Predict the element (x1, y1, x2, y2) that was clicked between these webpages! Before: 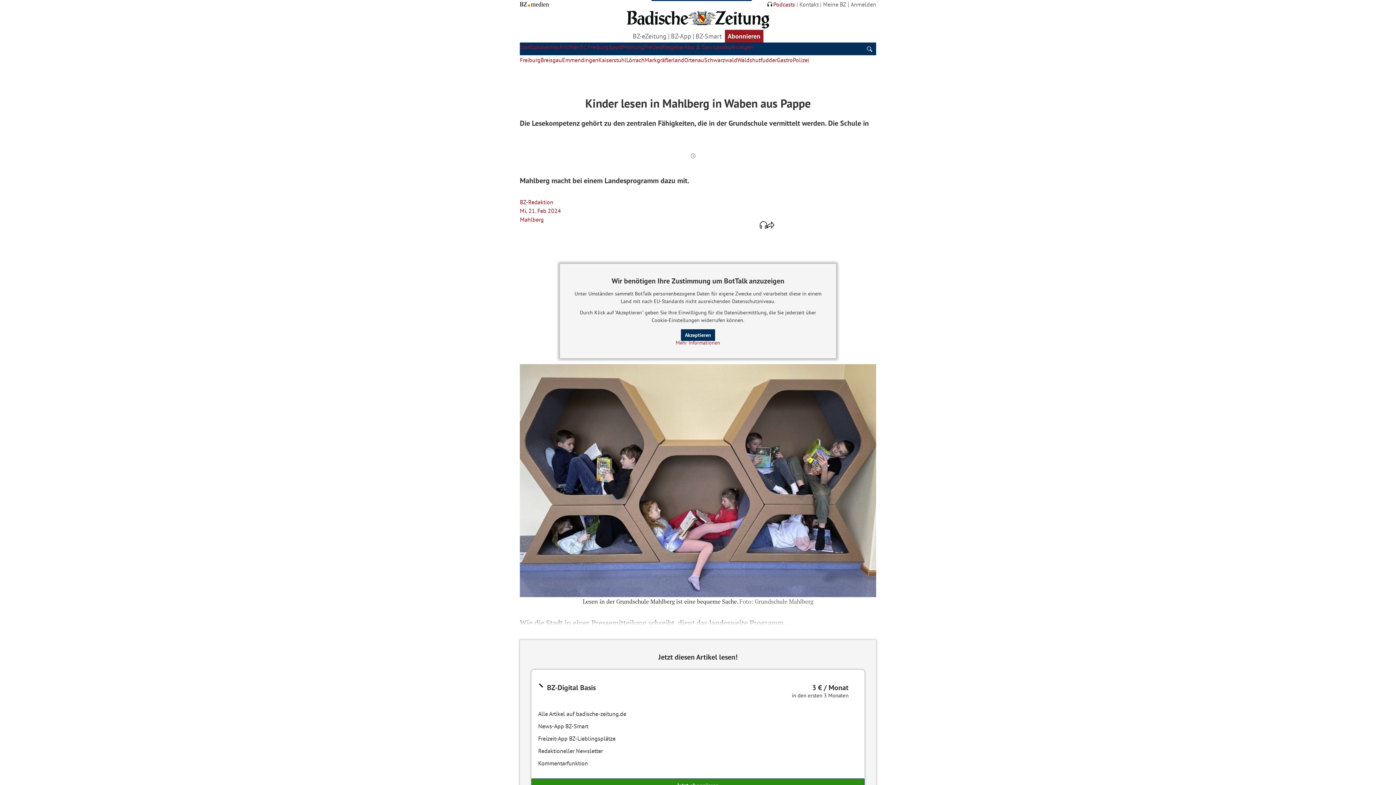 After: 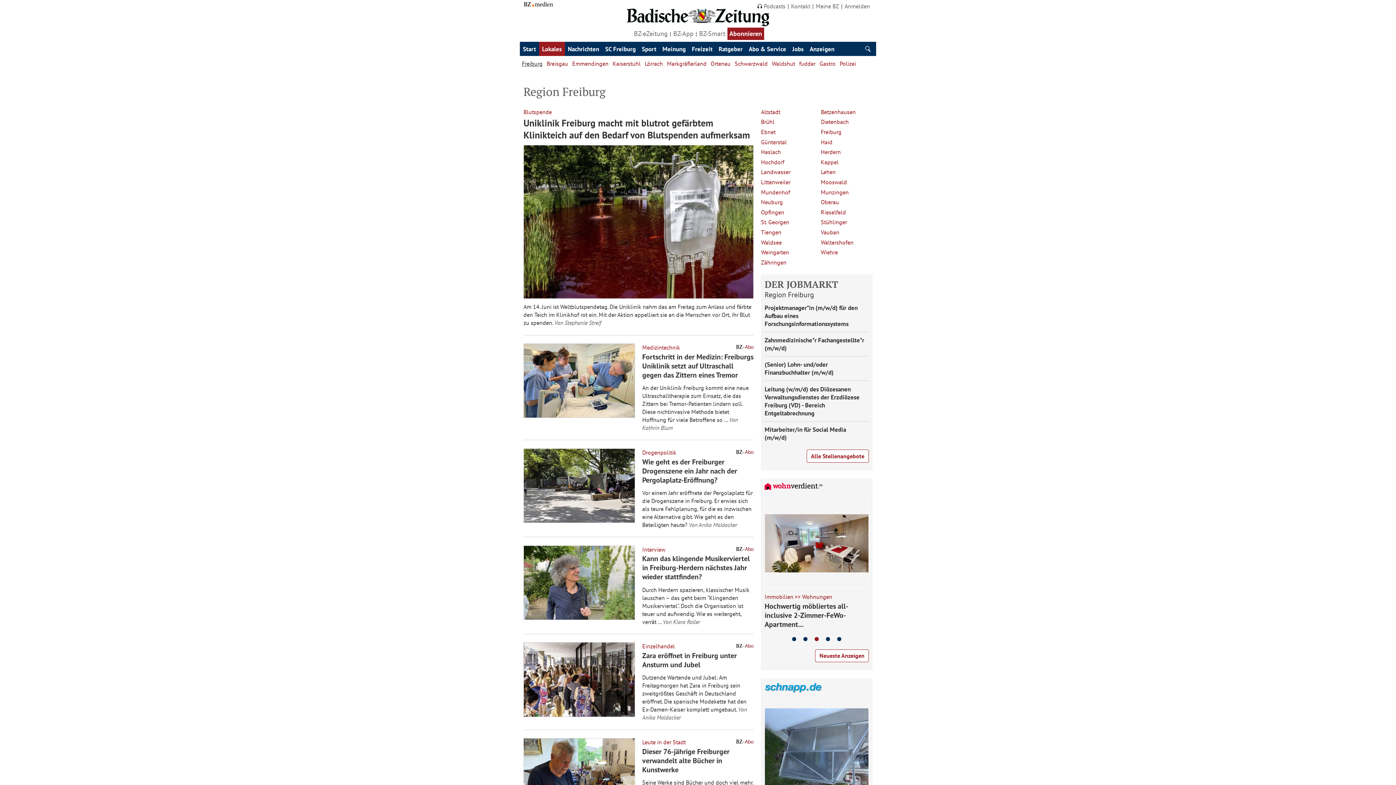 Action: bbox: (520, 56, 540, 63) label: Freiburg